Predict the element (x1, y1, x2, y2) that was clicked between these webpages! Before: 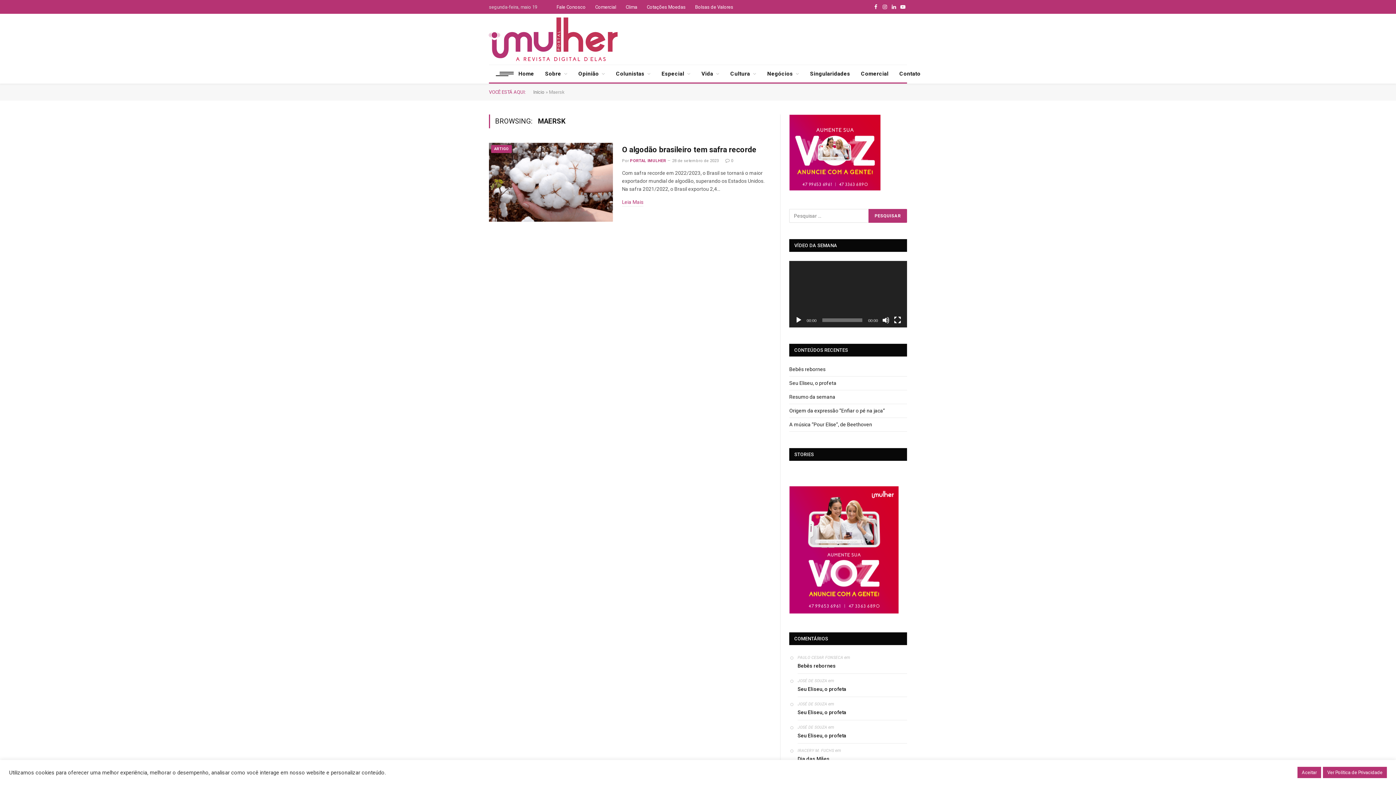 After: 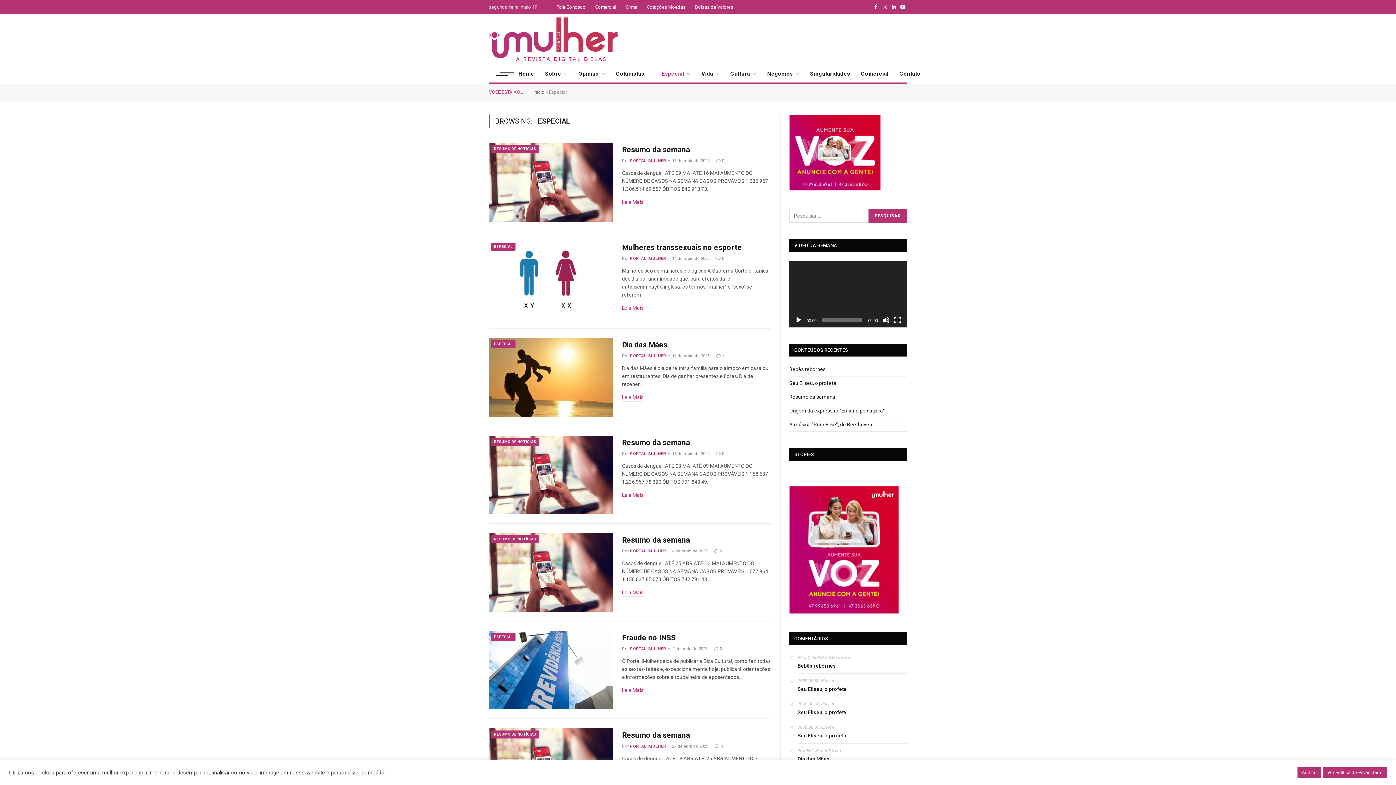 Action: label: Especial bbox: (656, 65, 696, 82)